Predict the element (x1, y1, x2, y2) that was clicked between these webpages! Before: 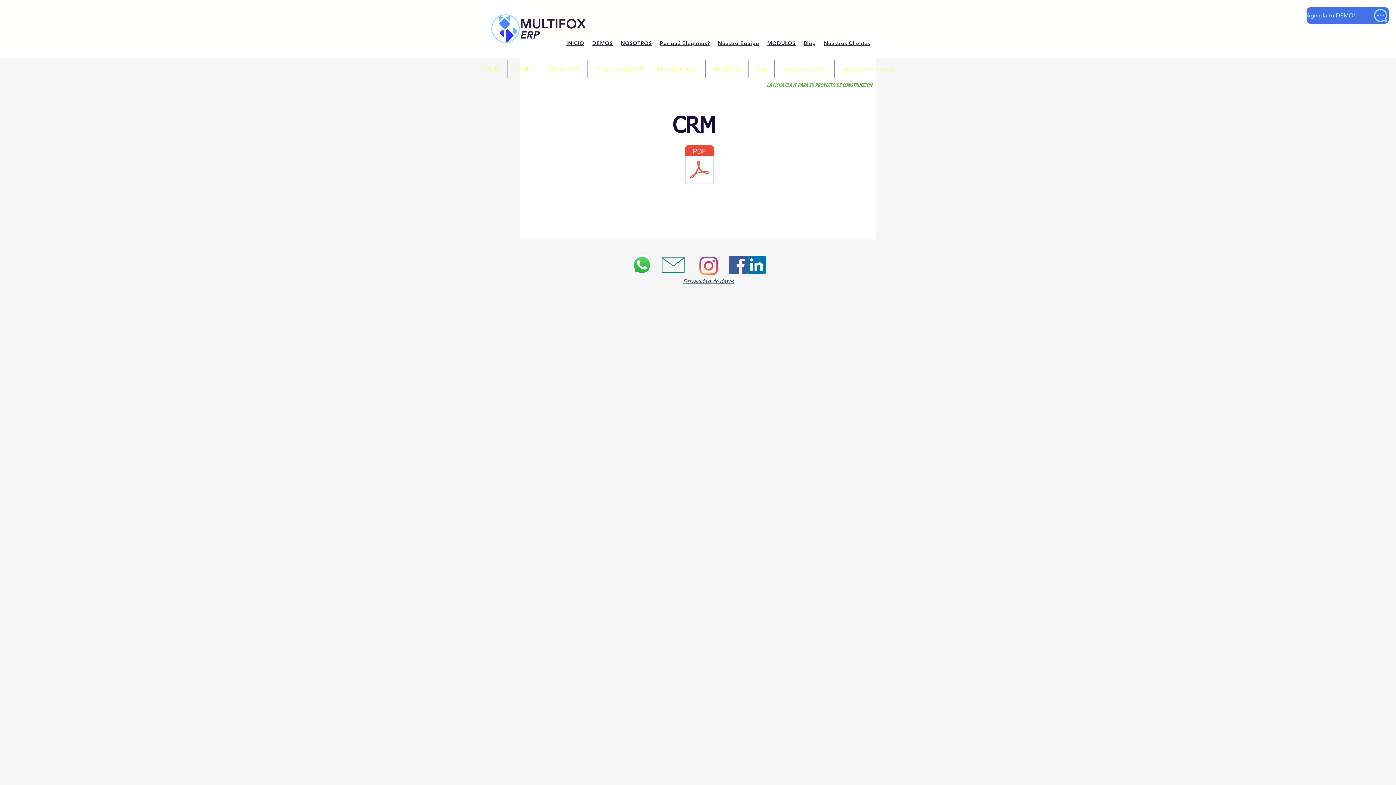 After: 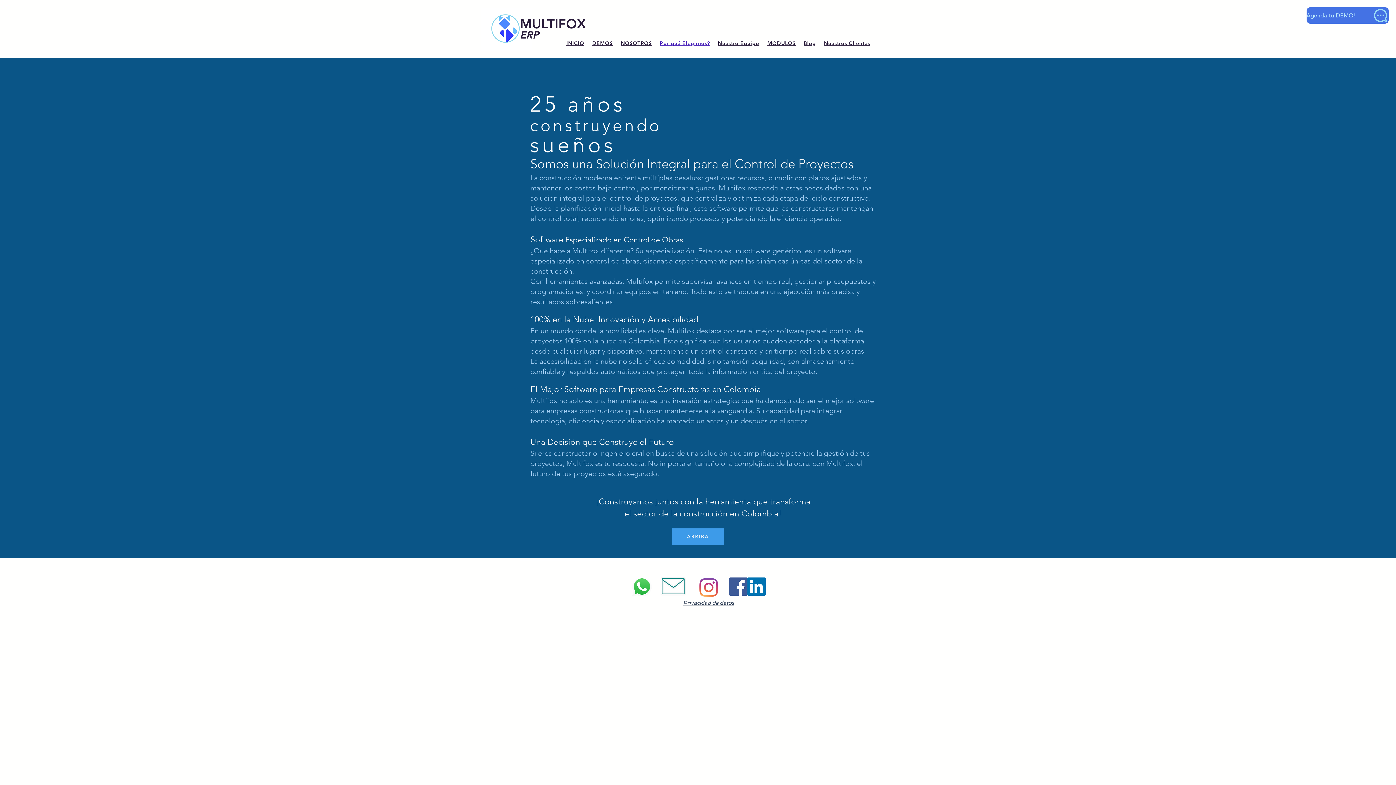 Action: label: Por qué Elegirnos? bbox: (588, 59, 650, 77)